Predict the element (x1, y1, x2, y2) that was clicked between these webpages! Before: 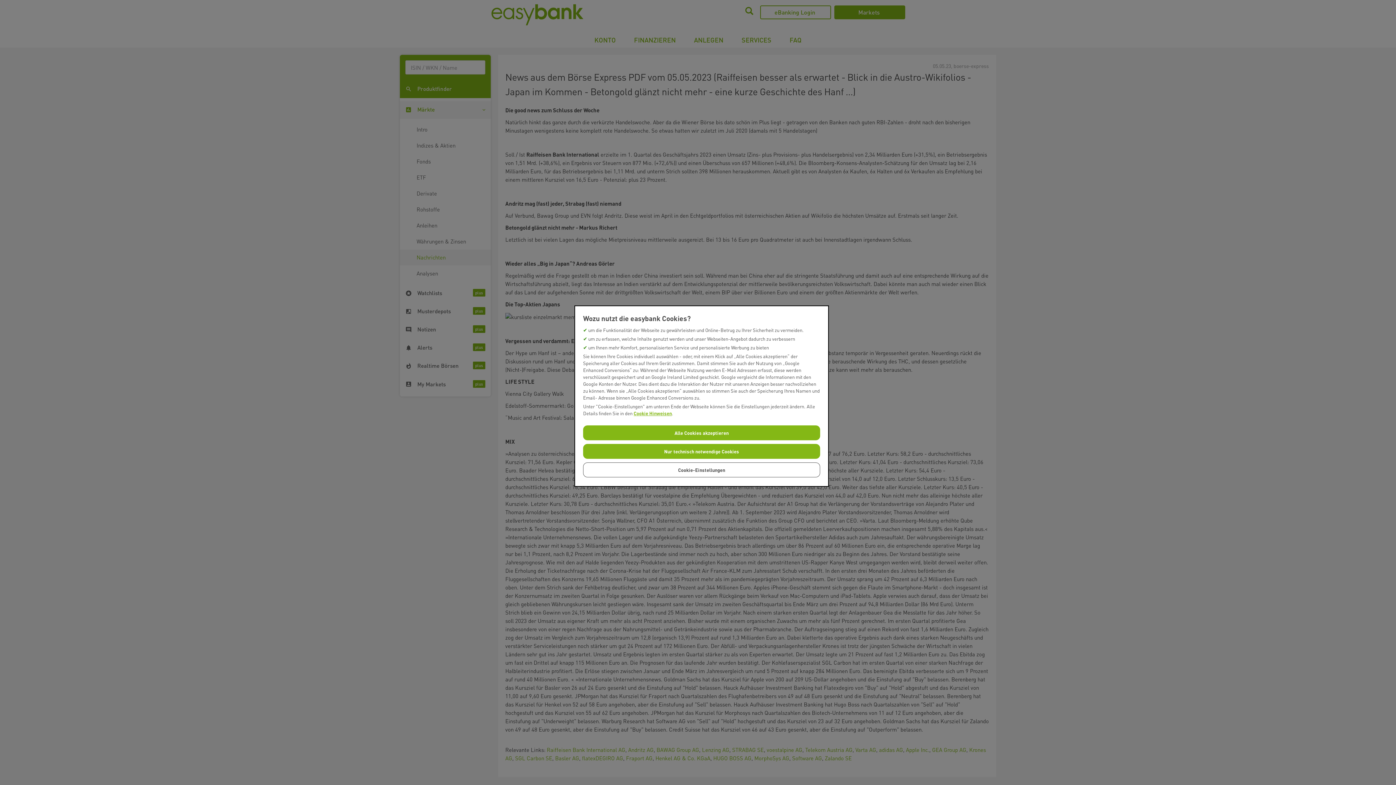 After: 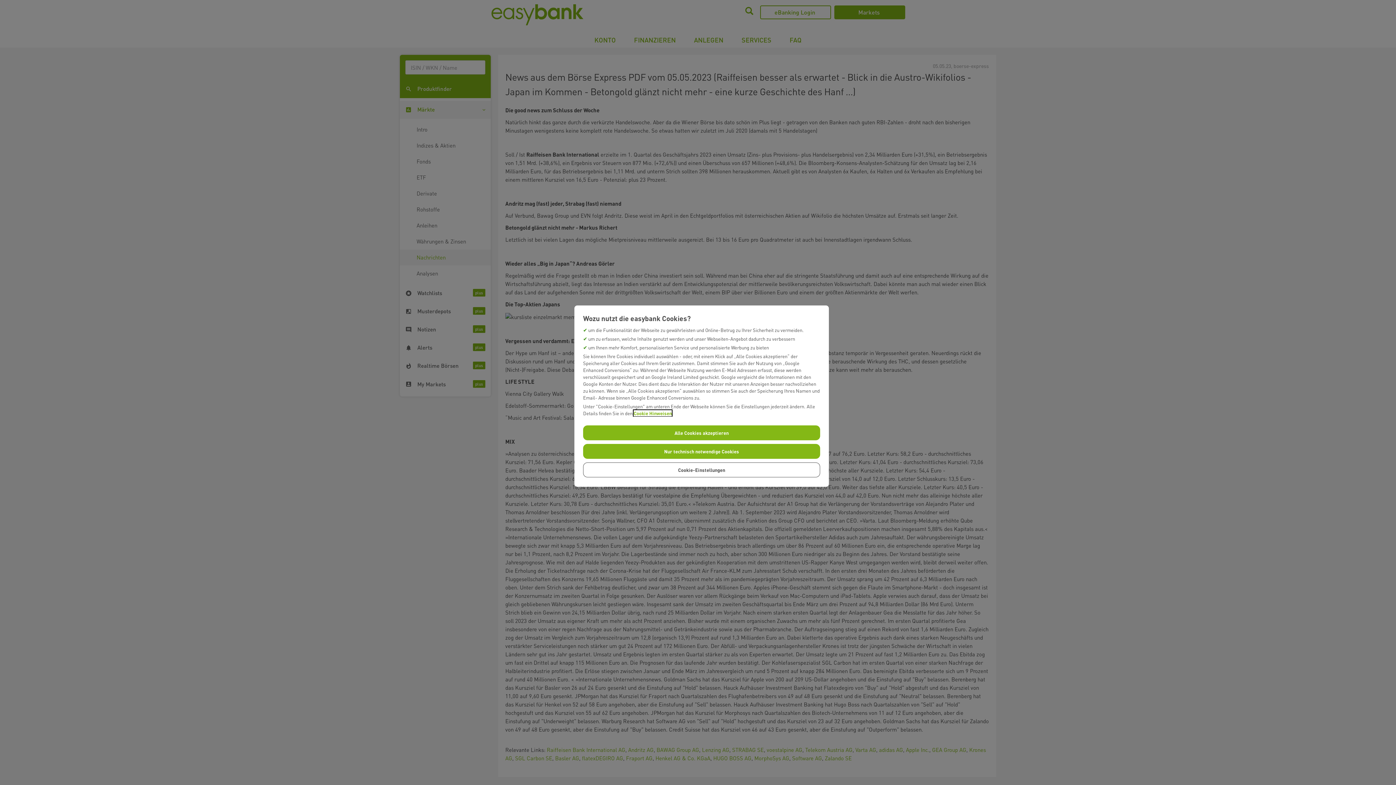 Action: bbox: (633, 410, 672, 416) label: Cookie Hinweisen